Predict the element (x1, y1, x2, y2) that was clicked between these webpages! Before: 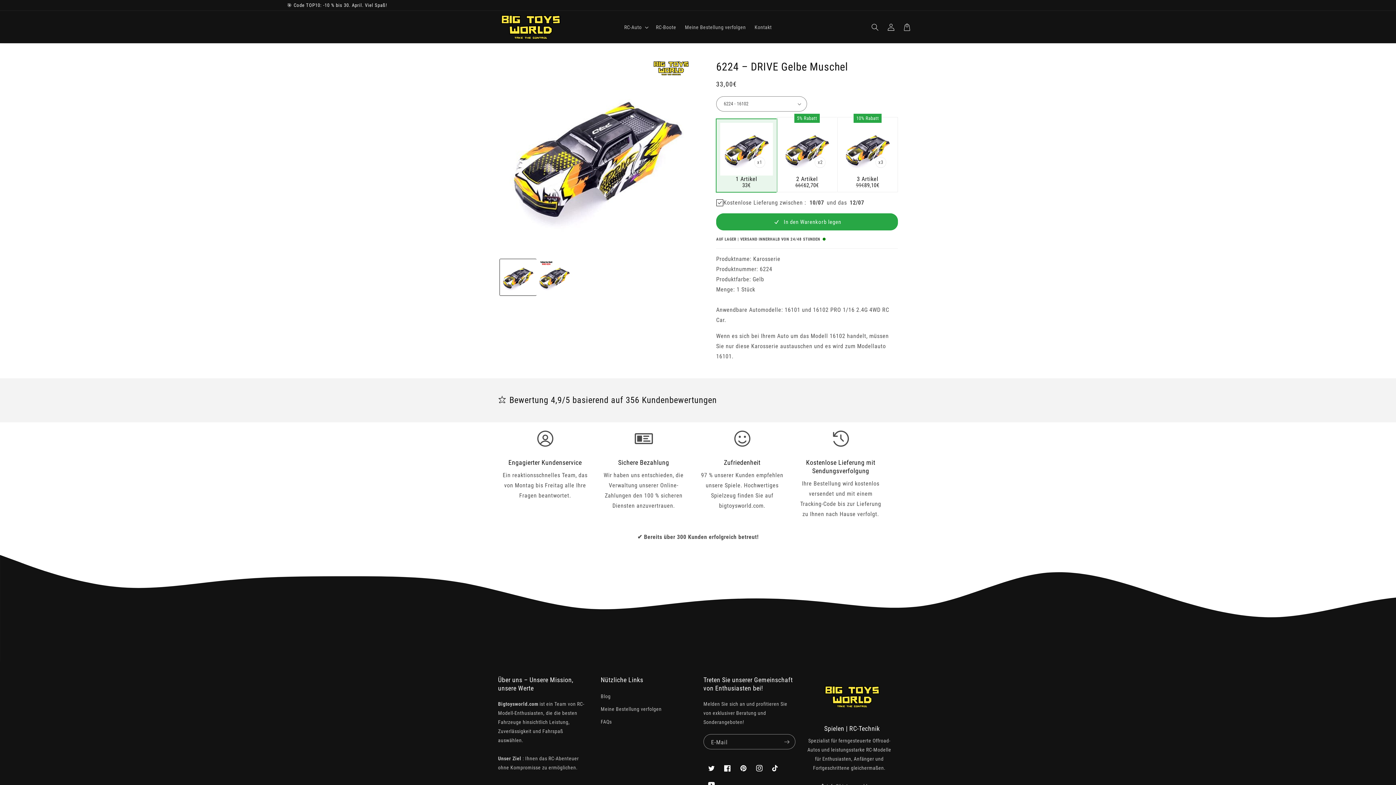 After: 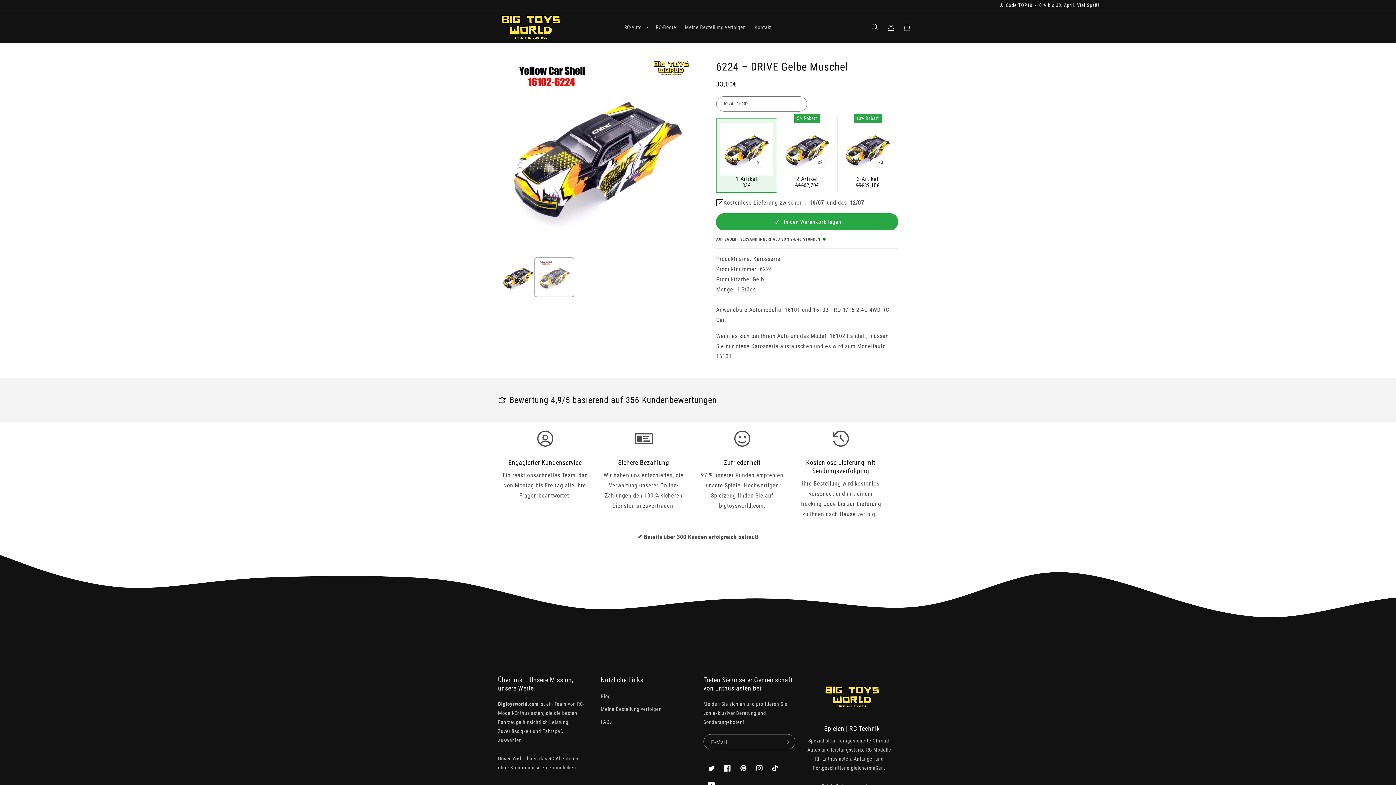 Action: bbox: (536, 259, 572, 295) label: Bild 2 in Galerieansicht laden